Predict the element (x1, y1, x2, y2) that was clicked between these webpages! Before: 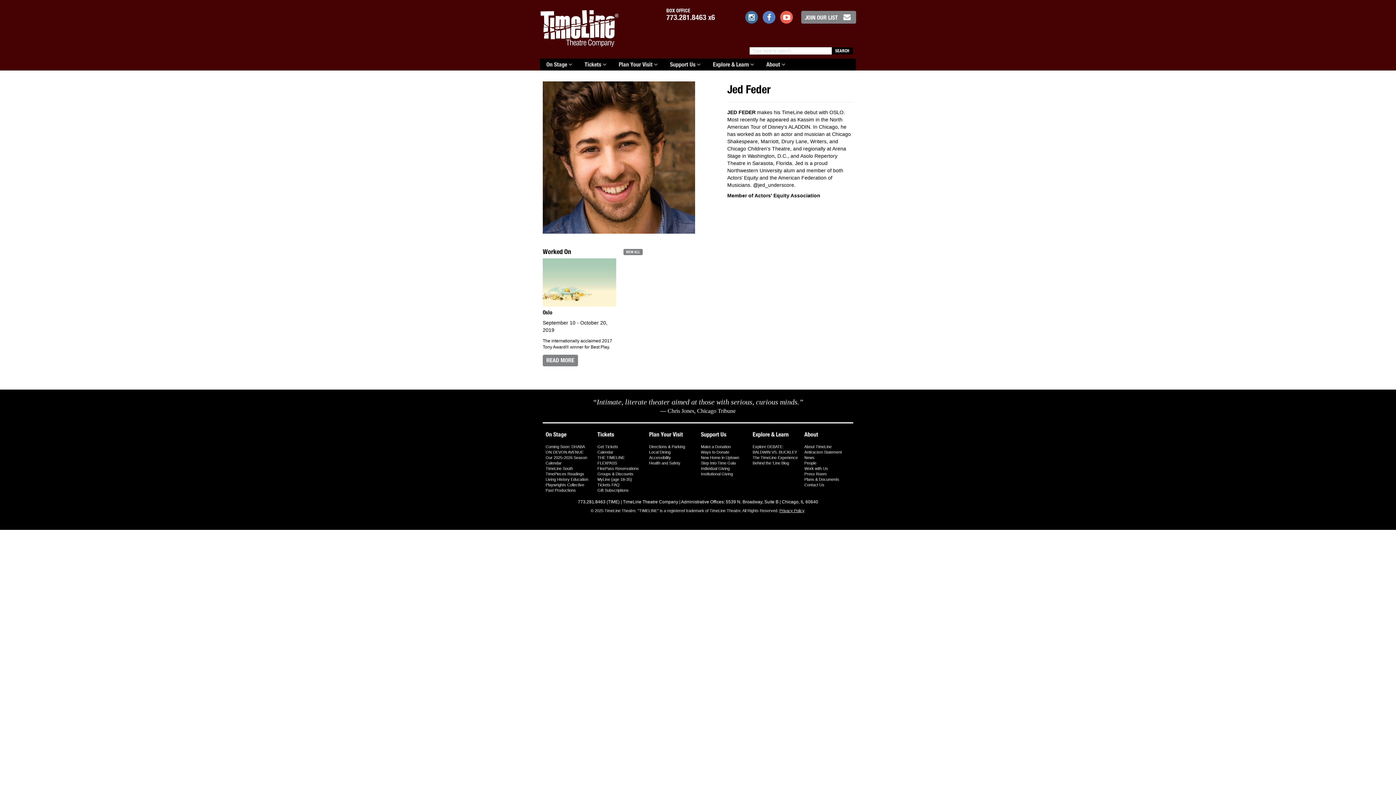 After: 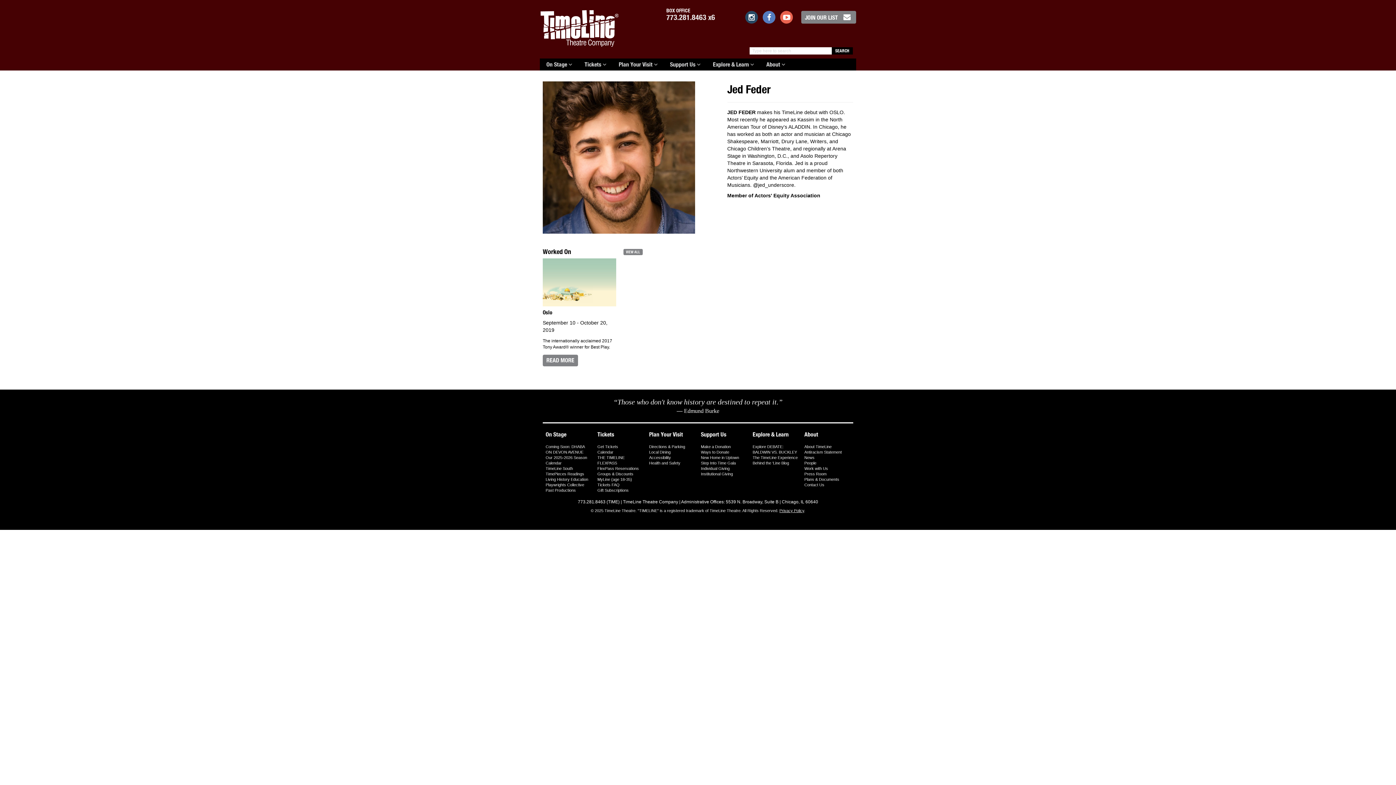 Action: bbox: (745, 16, 761, 21)